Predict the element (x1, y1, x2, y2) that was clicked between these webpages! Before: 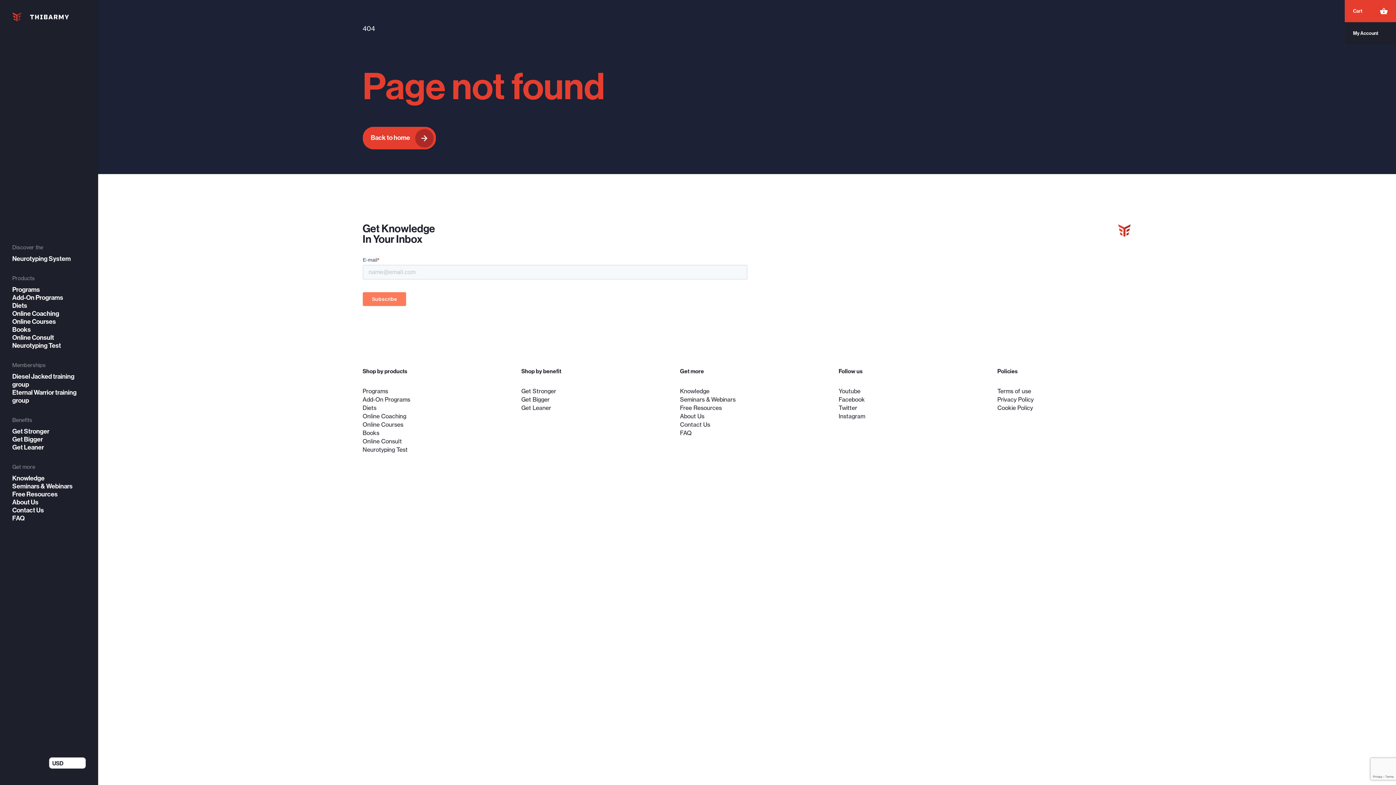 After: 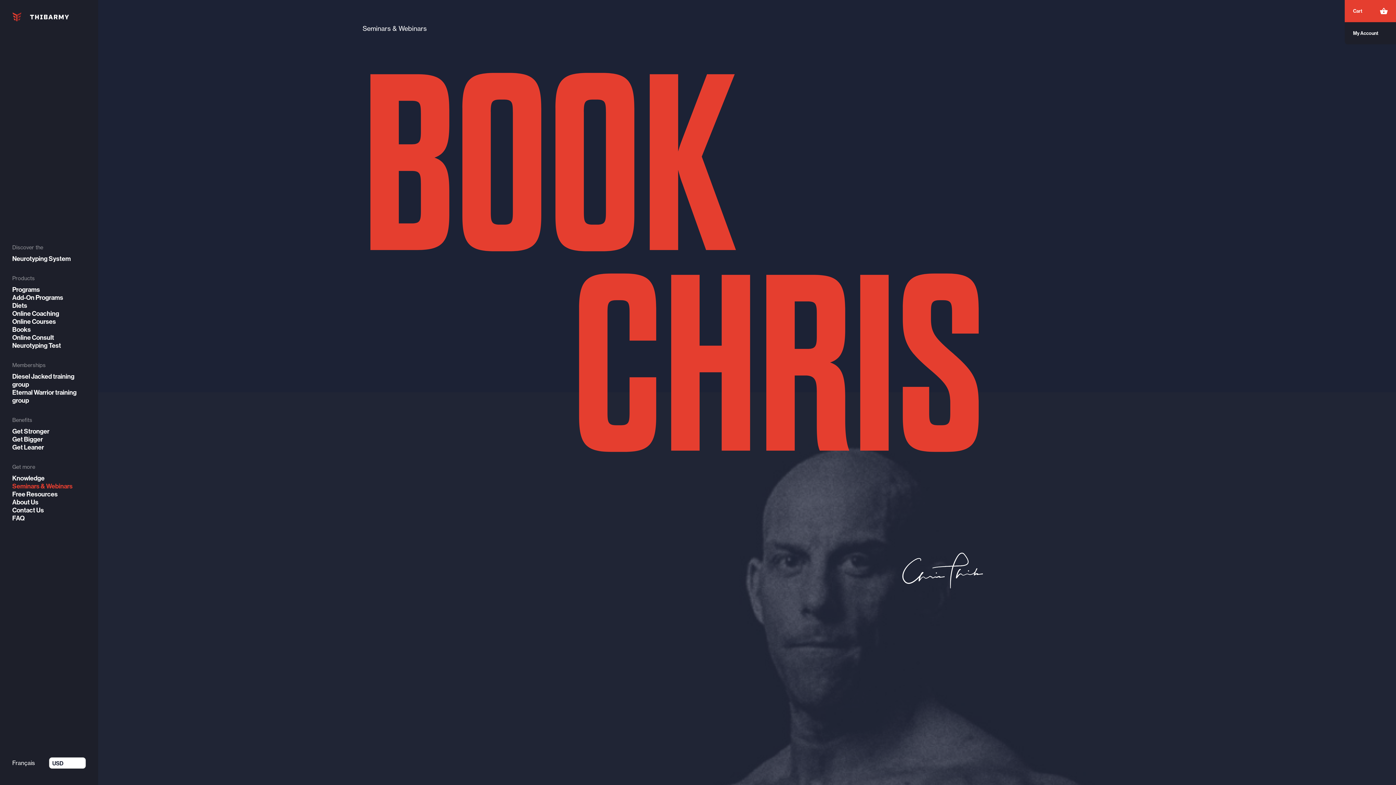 Action: bbox: (12, 482, 85, 490) label: Seminars & Webinars